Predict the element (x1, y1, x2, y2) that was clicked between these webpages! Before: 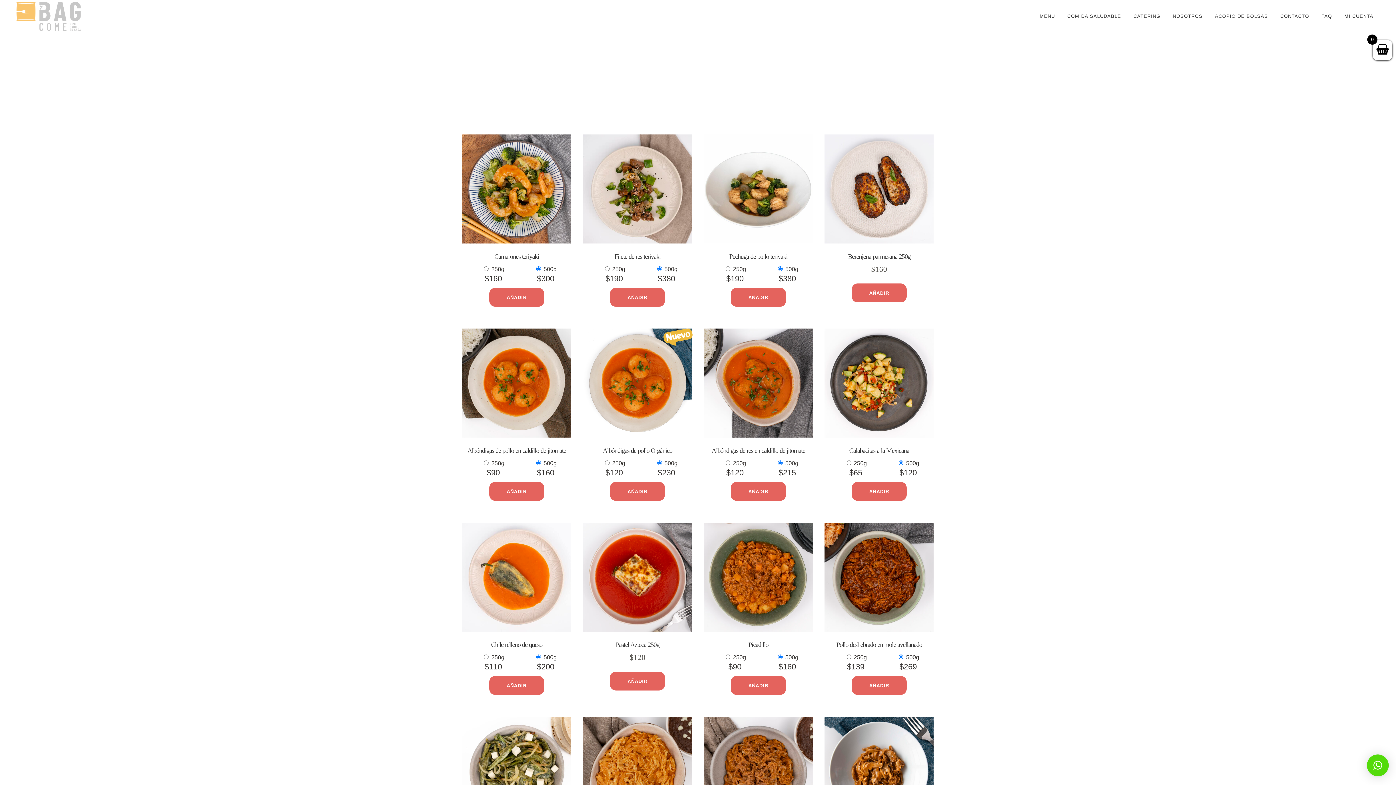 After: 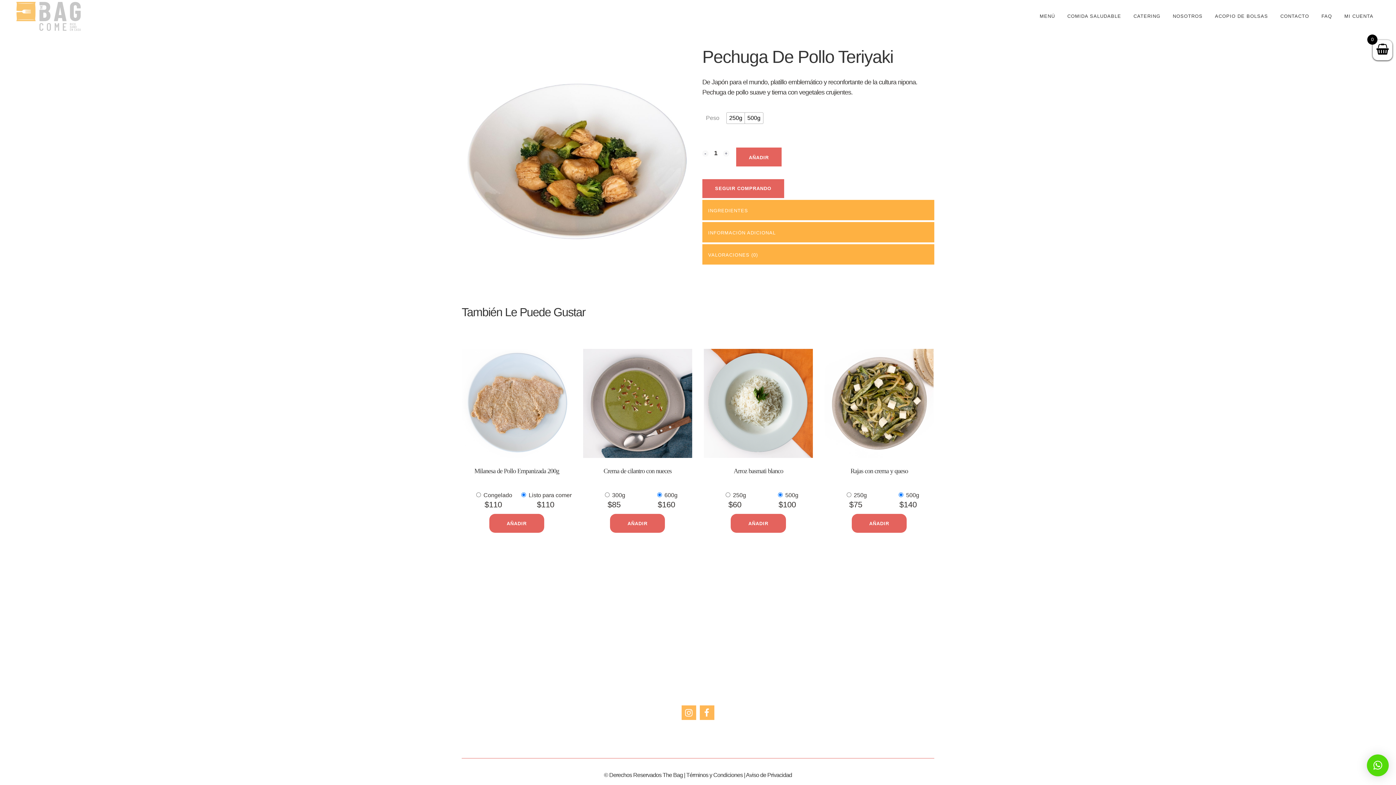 Action: bbox: (703, 246, 813, 262) label: Pechuga de pollo teriyaki